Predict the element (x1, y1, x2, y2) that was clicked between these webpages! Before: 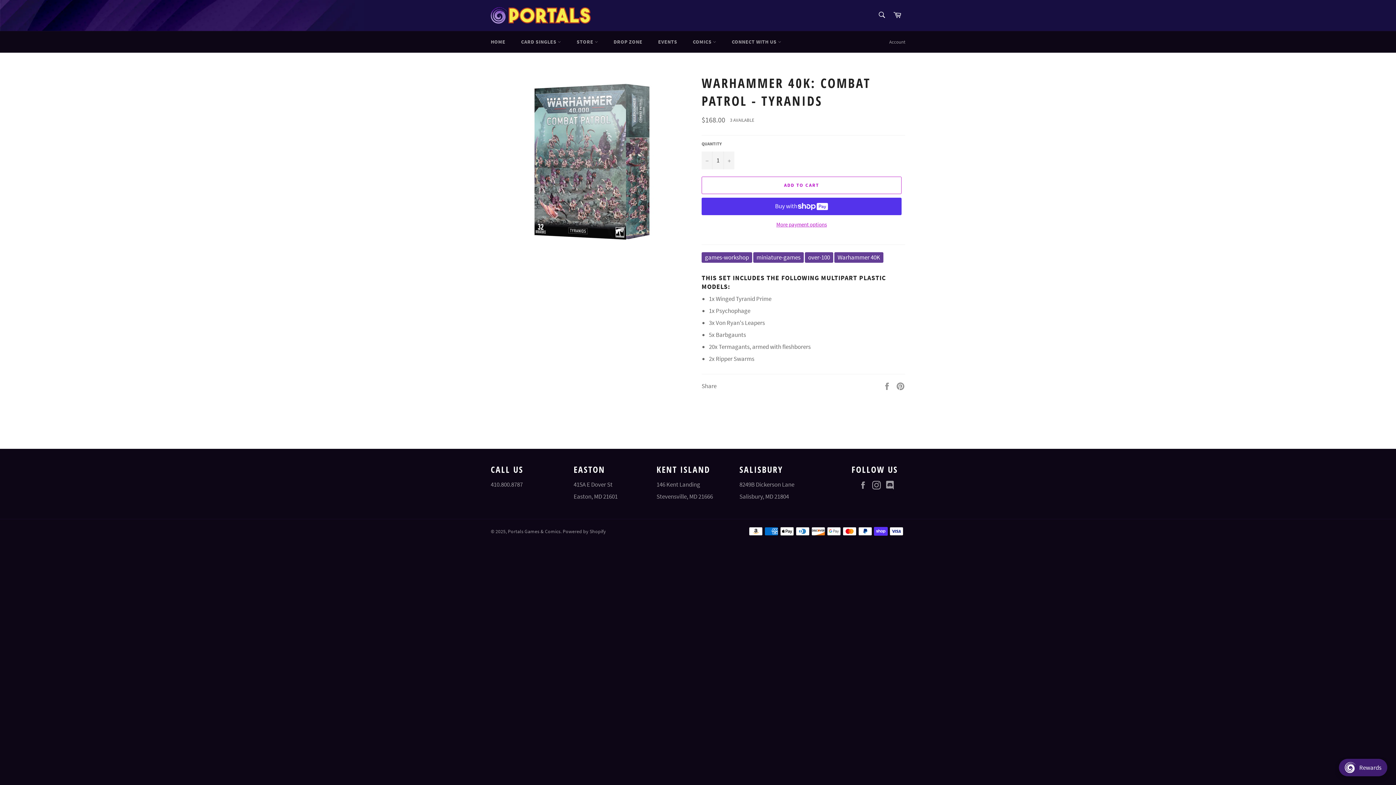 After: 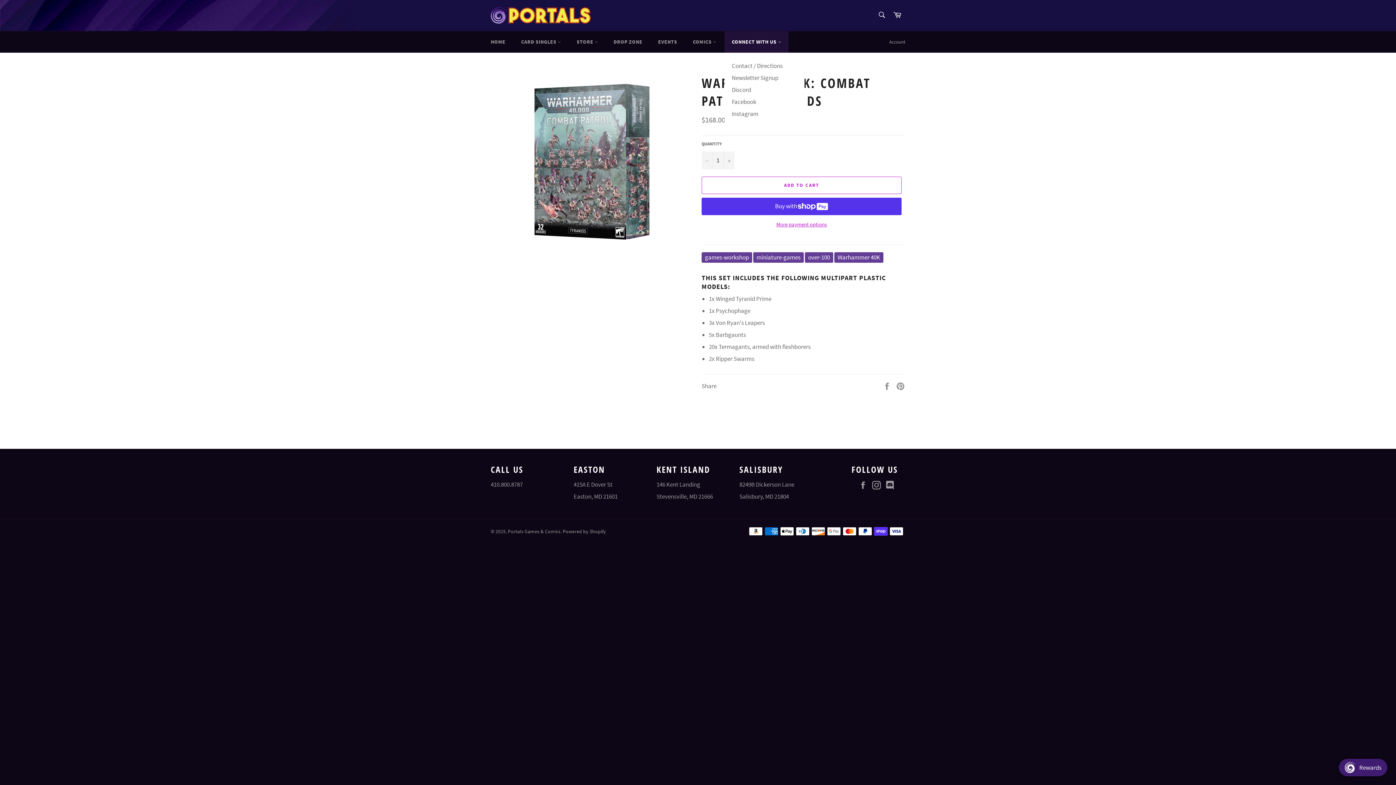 Action: label: CONNECT WITH US  bbox: (724, 31, 788, 52)